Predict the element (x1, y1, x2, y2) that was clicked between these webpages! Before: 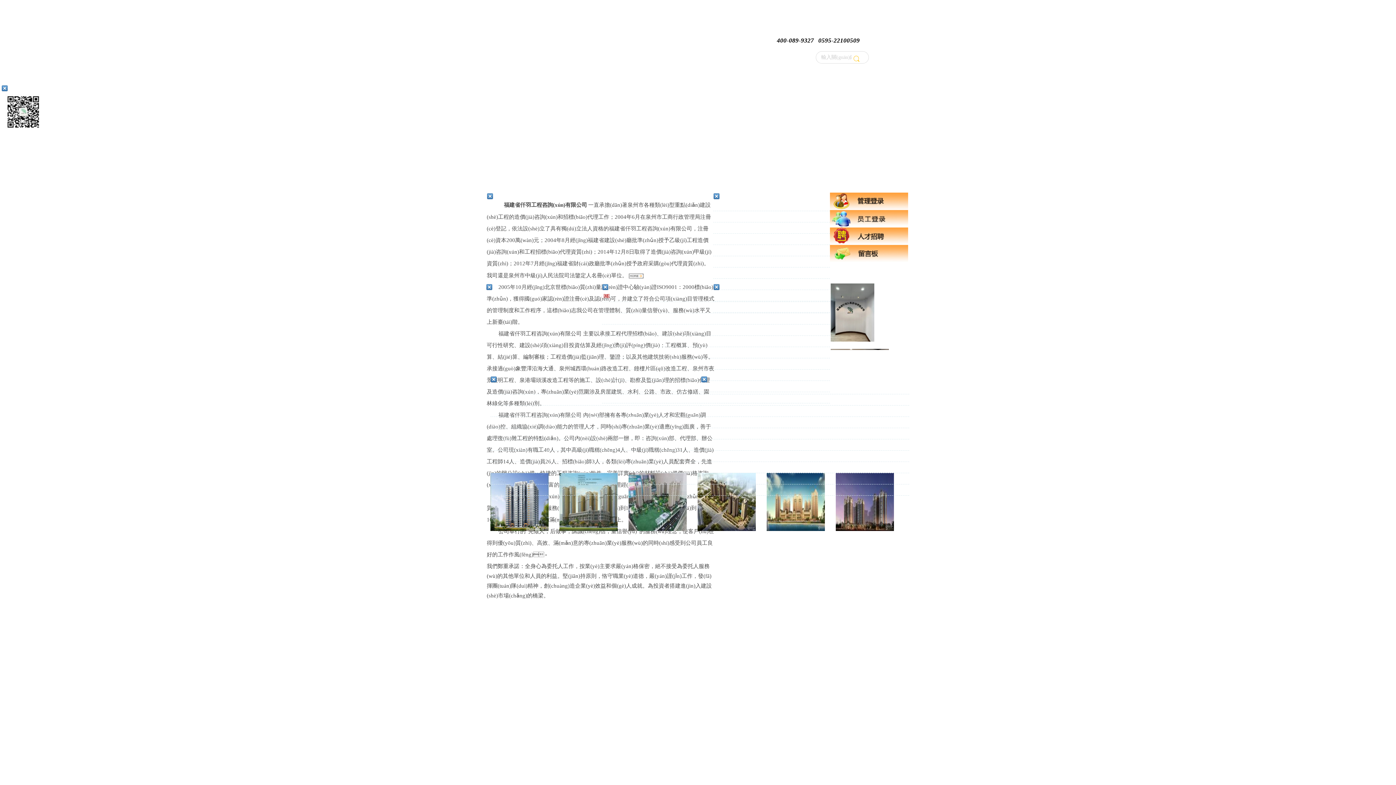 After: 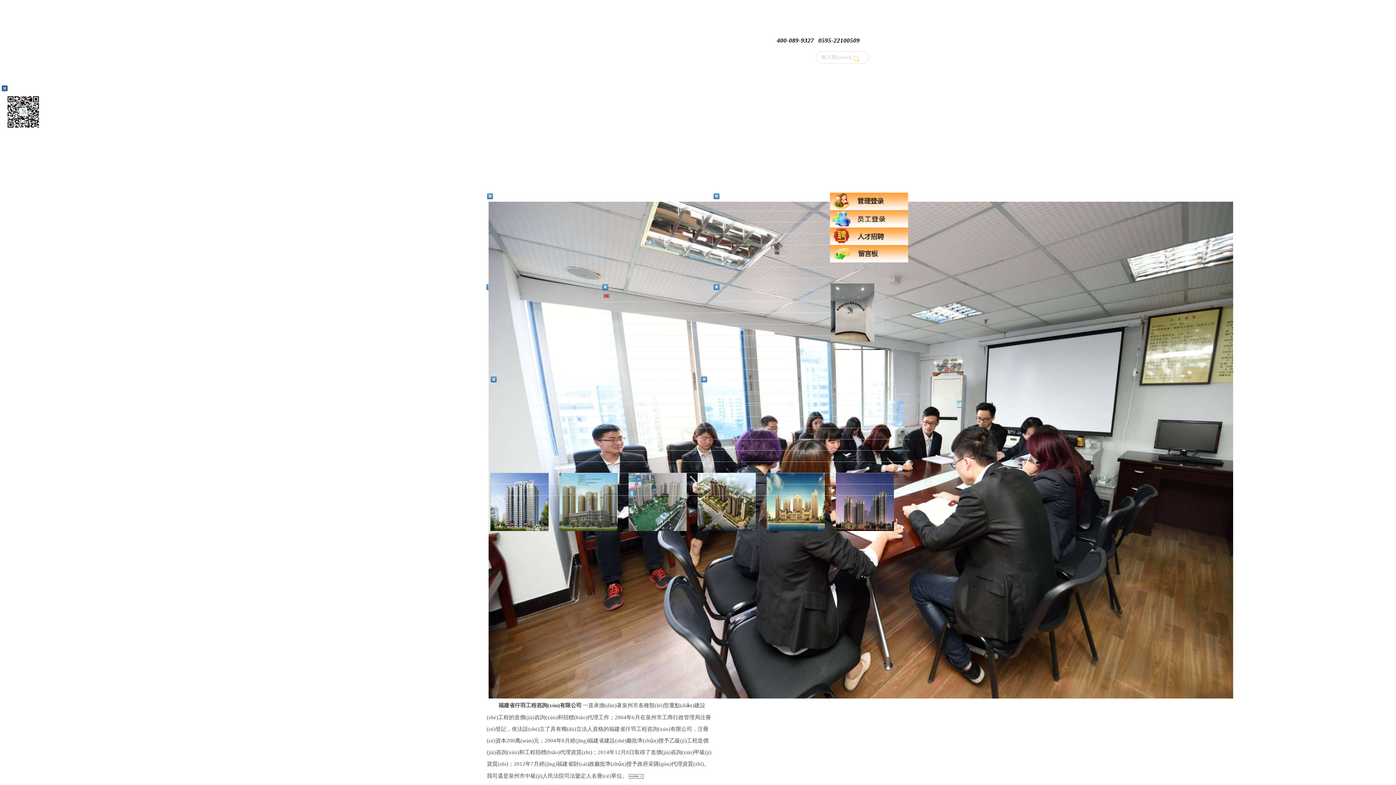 Action: bbox: (1, 84, 8, 92) label:  